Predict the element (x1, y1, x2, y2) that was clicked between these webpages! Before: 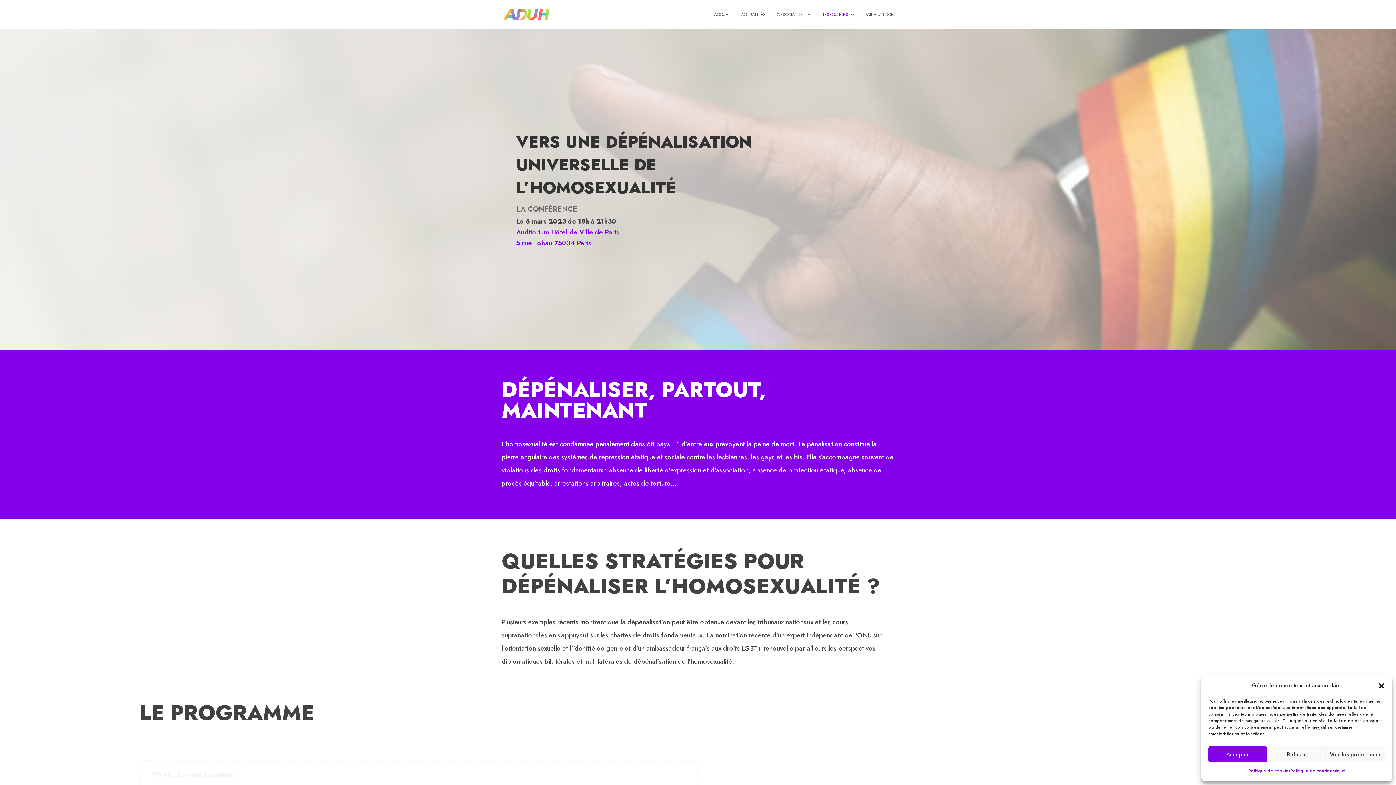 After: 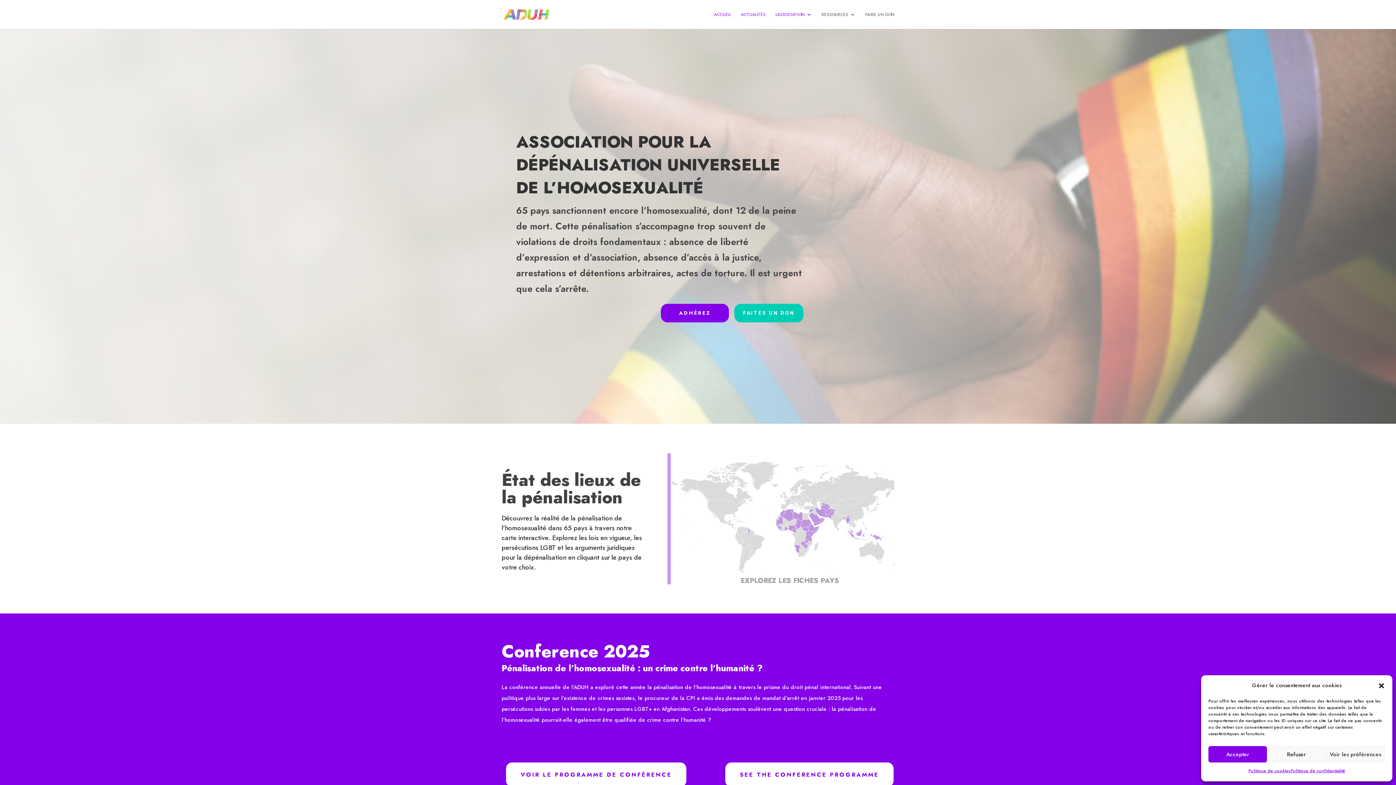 Action: bbox: (503, 9, 549, 17)